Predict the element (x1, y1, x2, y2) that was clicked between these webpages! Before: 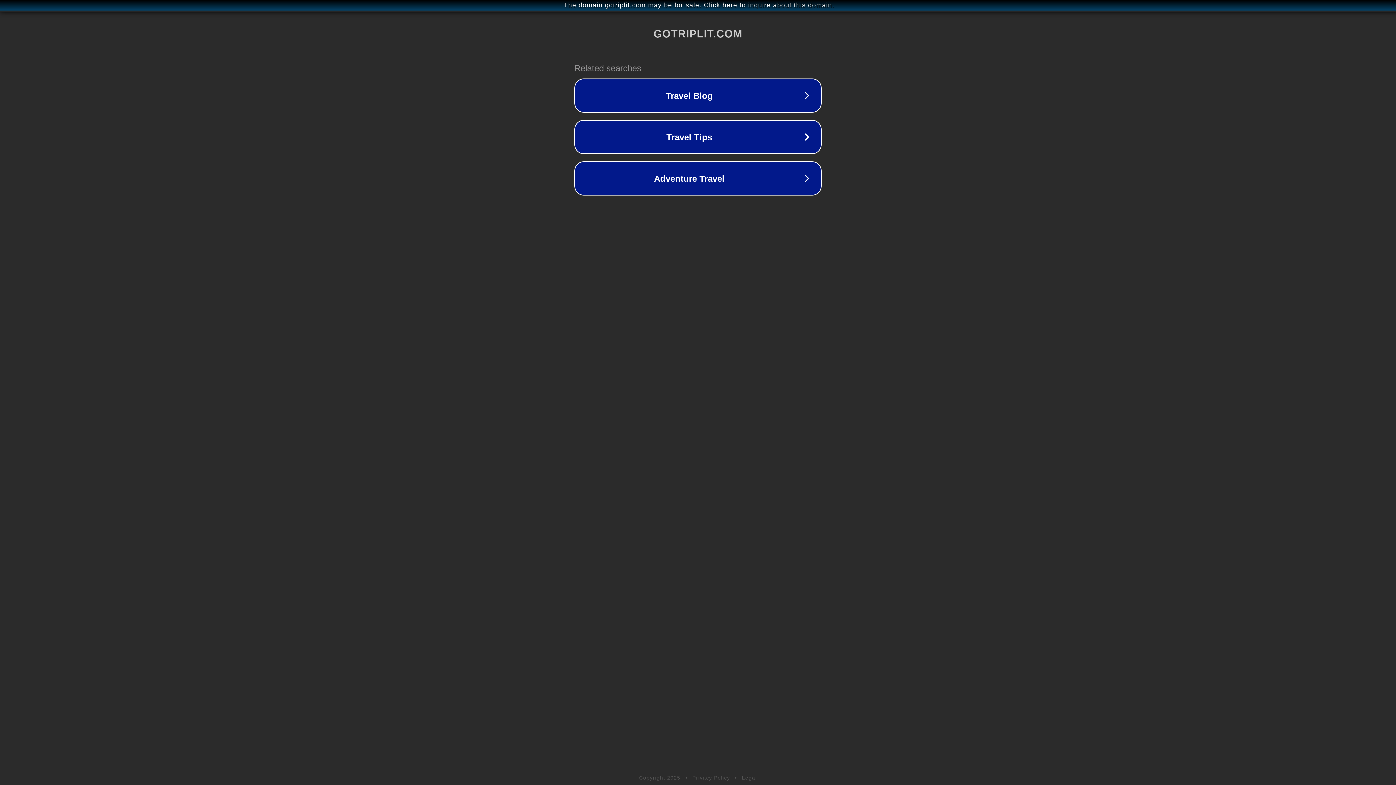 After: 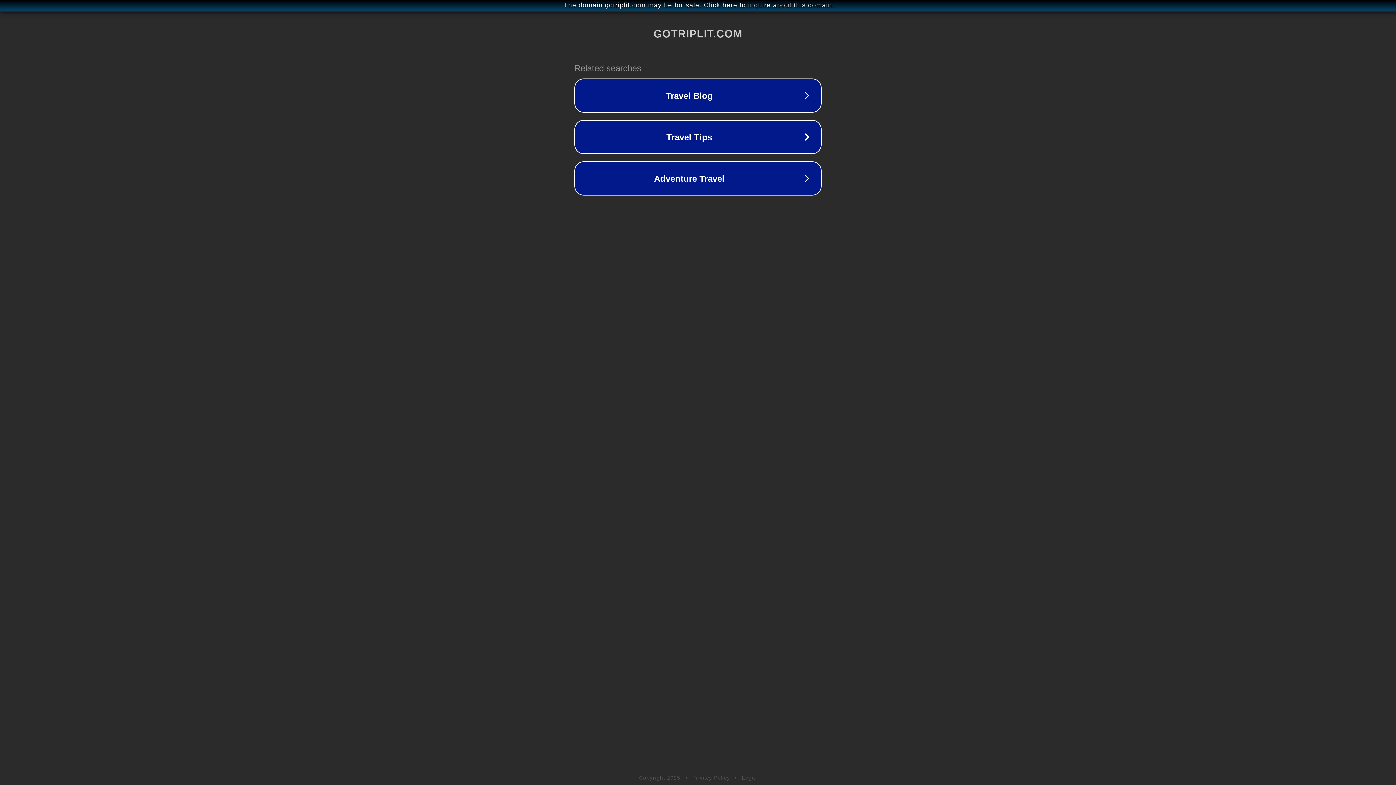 Action: bbox: (692, 775, 730, 781) label: Privacy Policy